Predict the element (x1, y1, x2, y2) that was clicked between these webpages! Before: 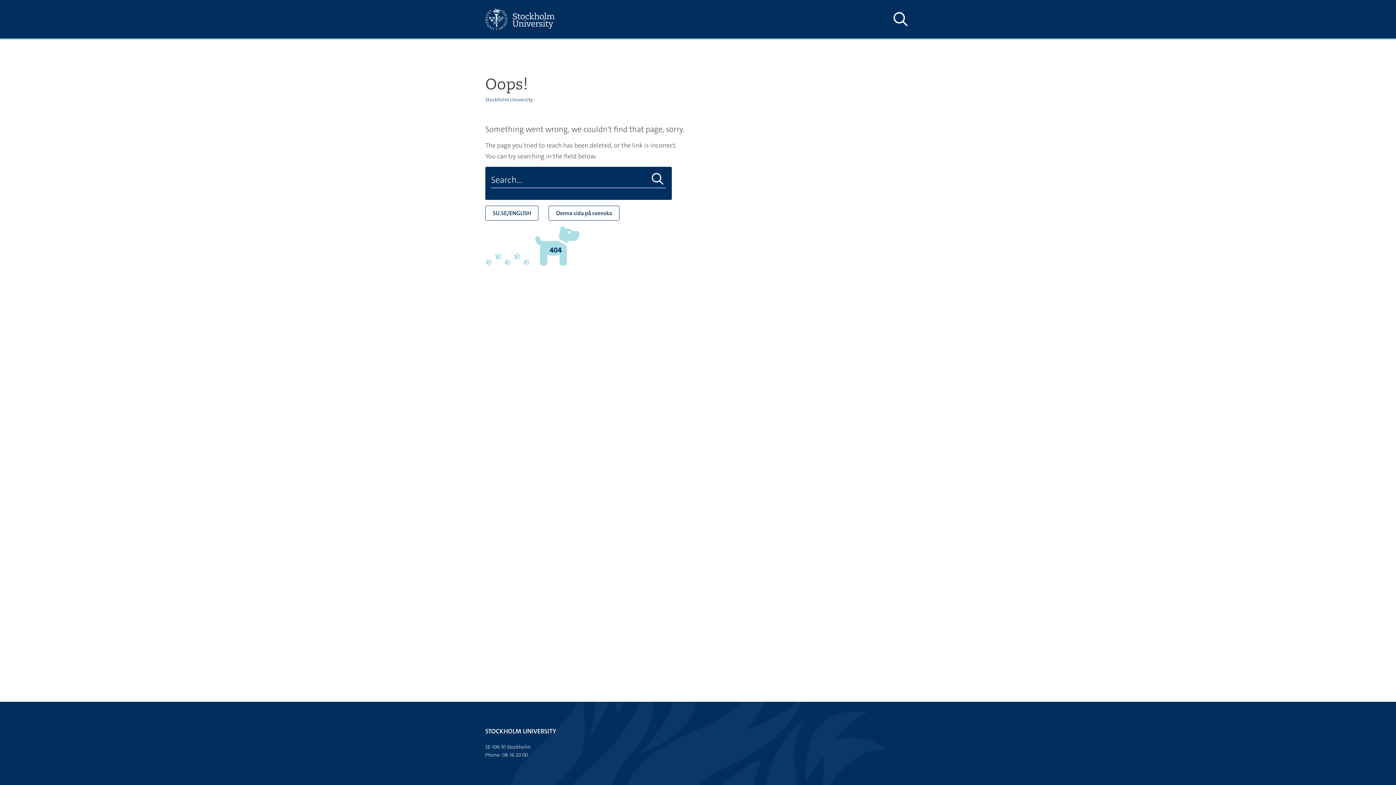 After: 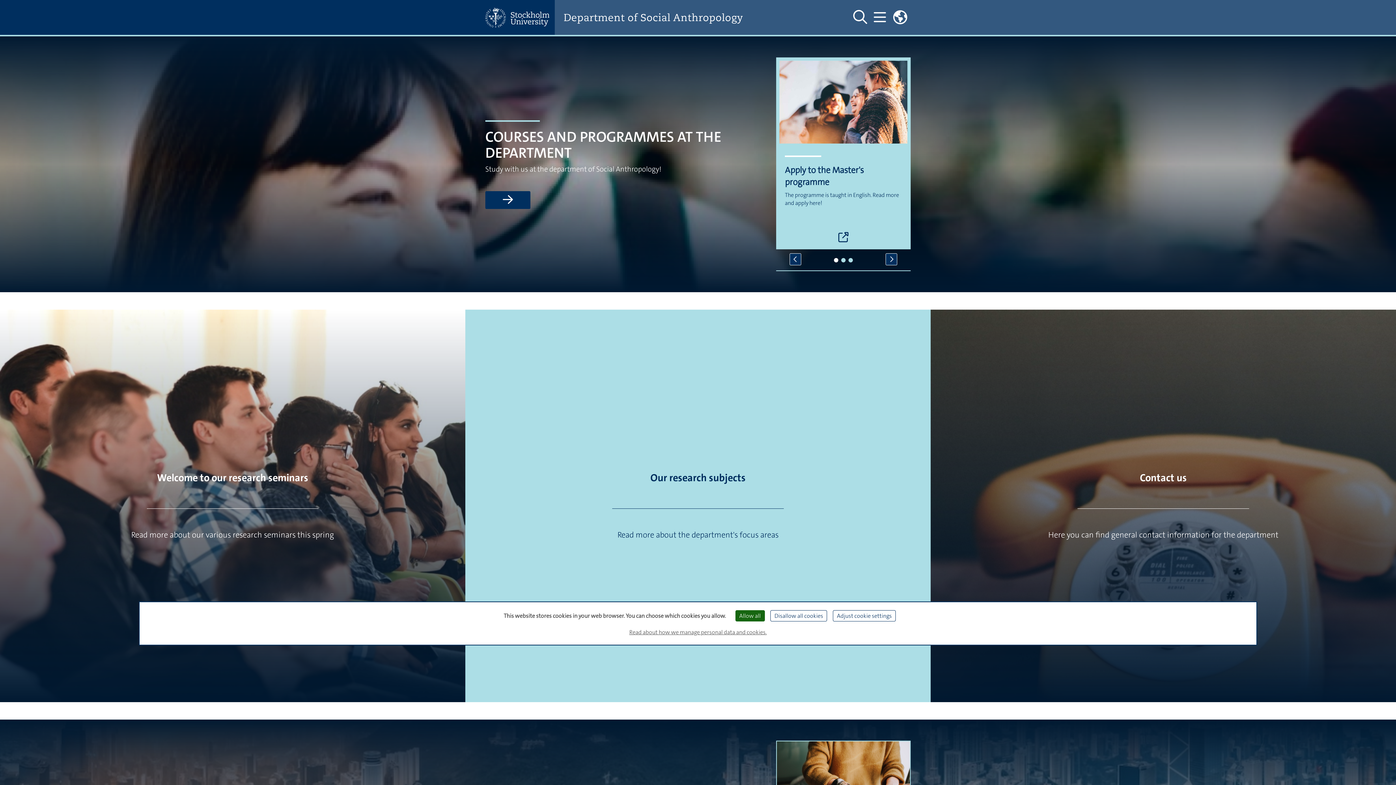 Action: bbox: (485, 96, 533, 102) label: Stockholm University